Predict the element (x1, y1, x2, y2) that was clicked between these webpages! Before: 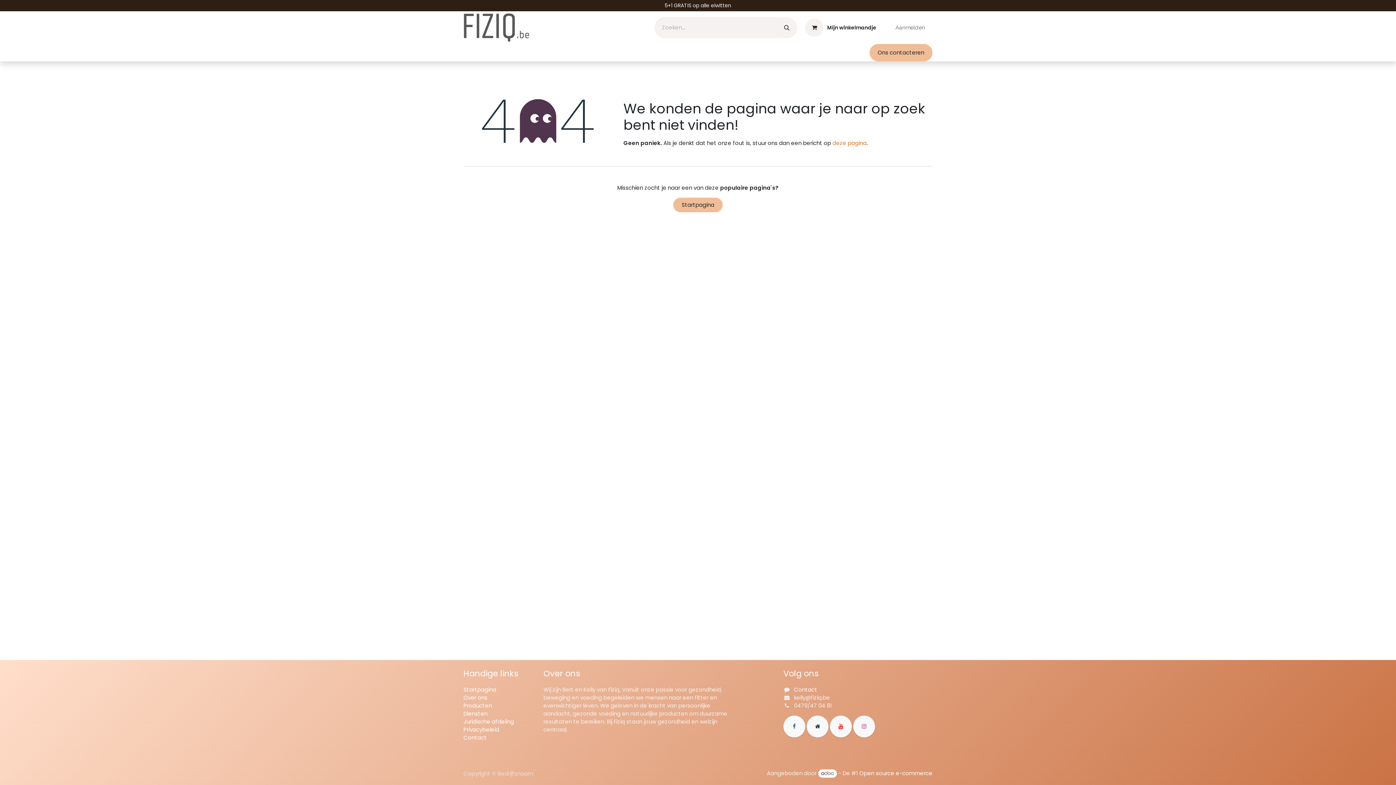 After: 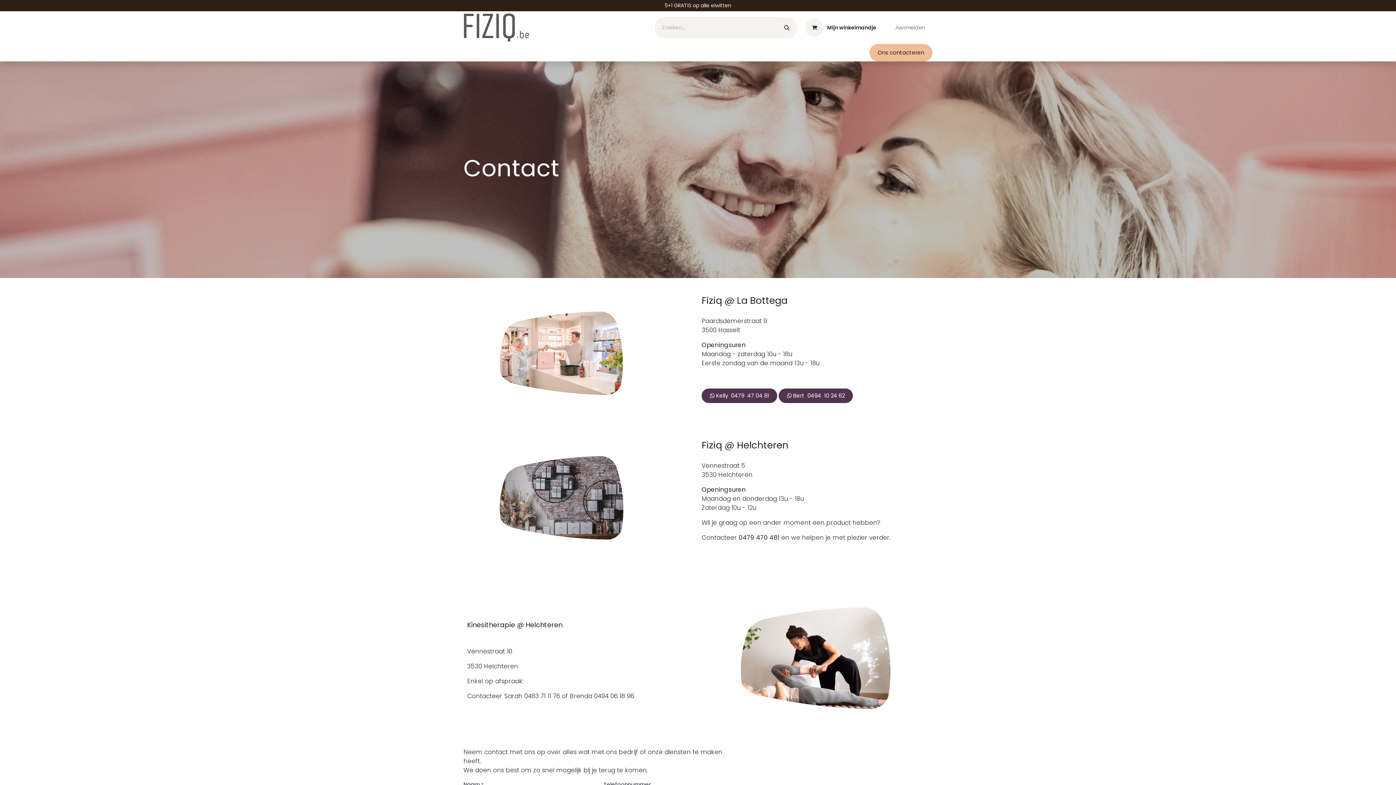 Action: bbox: (869, 44, 932, 61) label: ​
Ons contacteren